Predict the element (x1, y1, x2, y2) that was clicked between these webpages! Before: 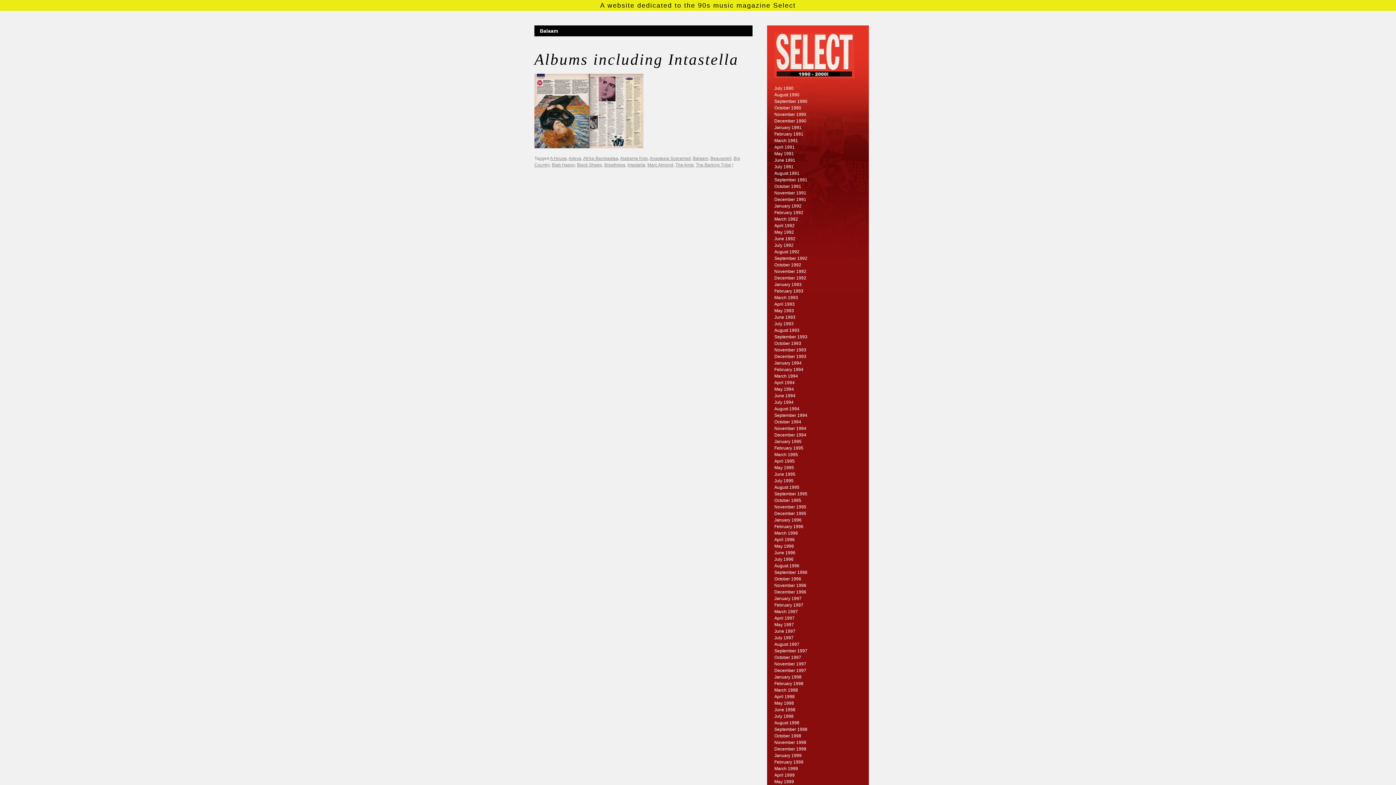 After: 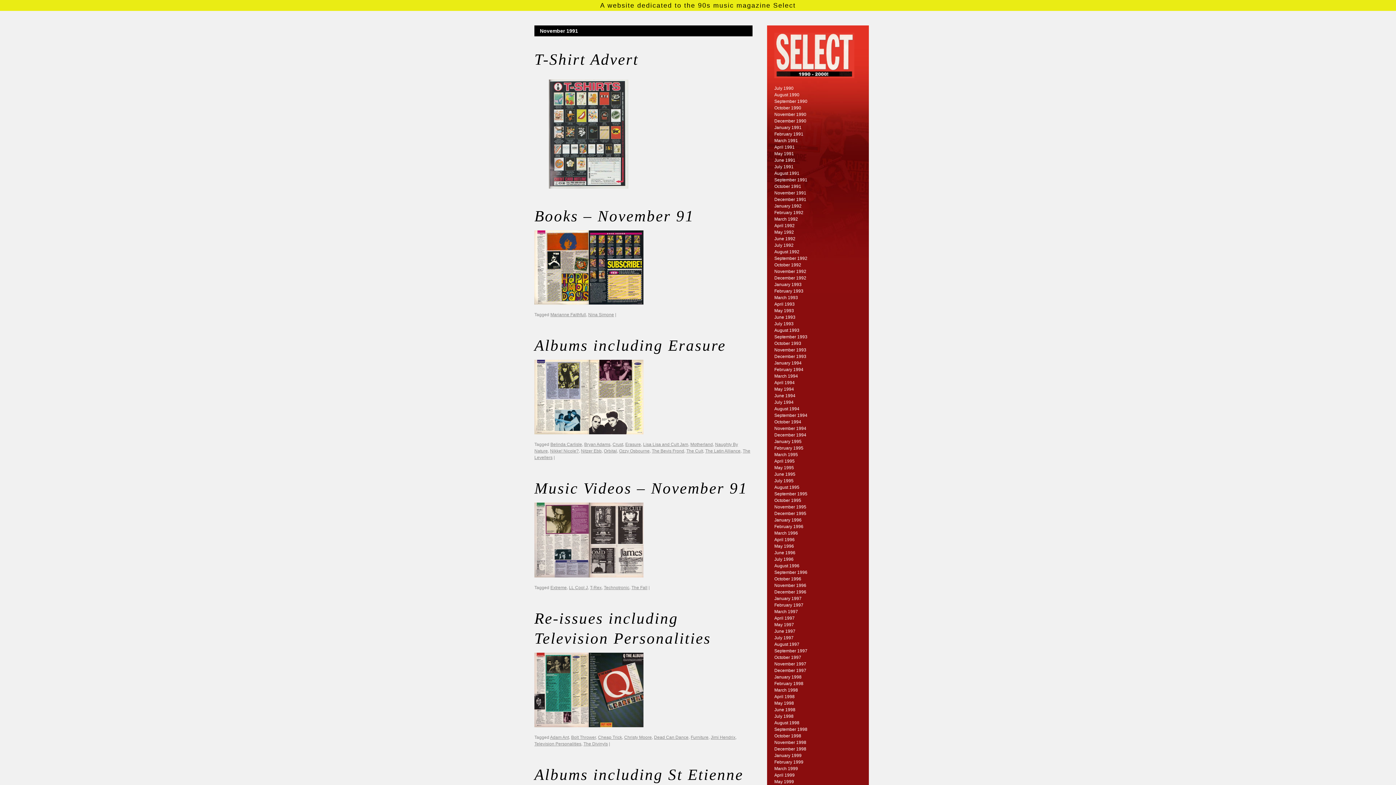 Action: label: November 1991 bbox: (774, 190, 806, 195)